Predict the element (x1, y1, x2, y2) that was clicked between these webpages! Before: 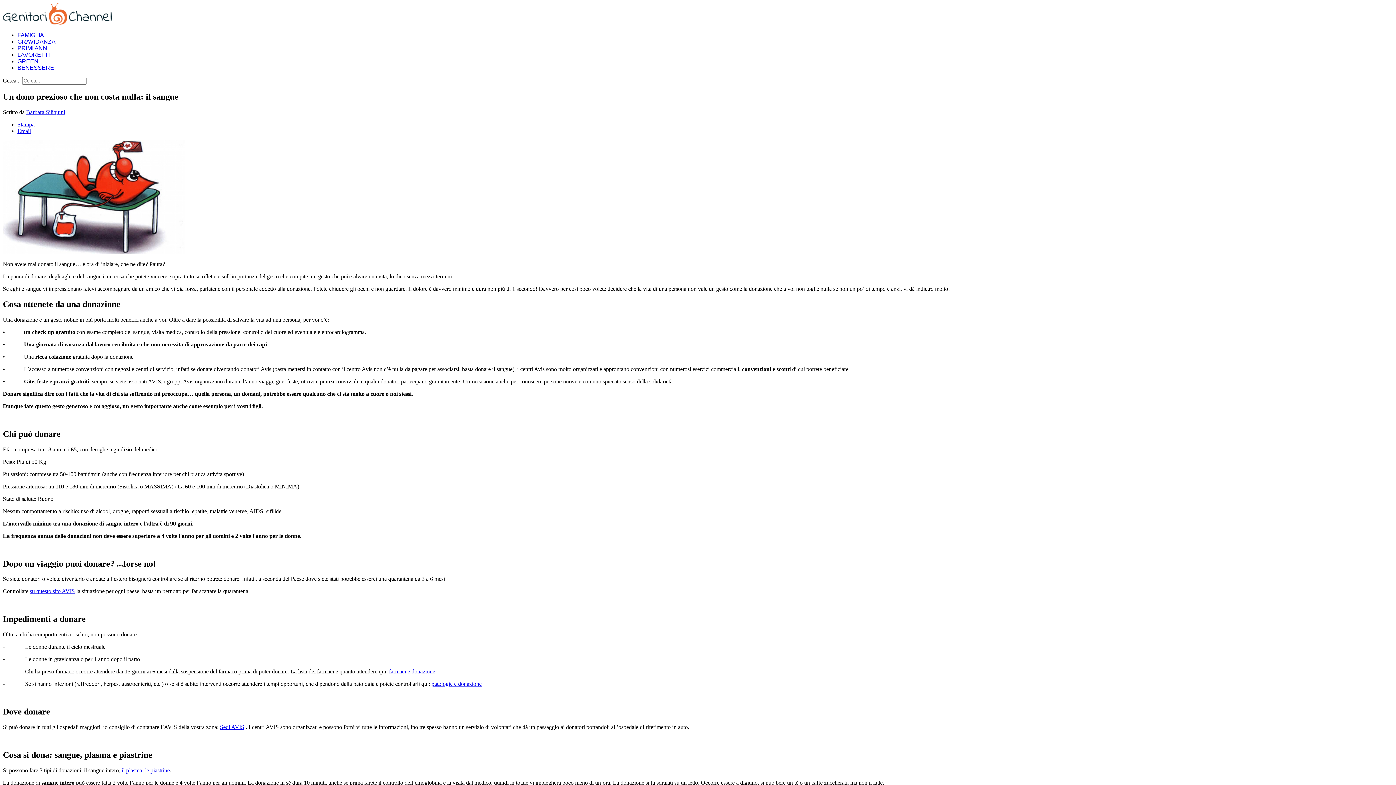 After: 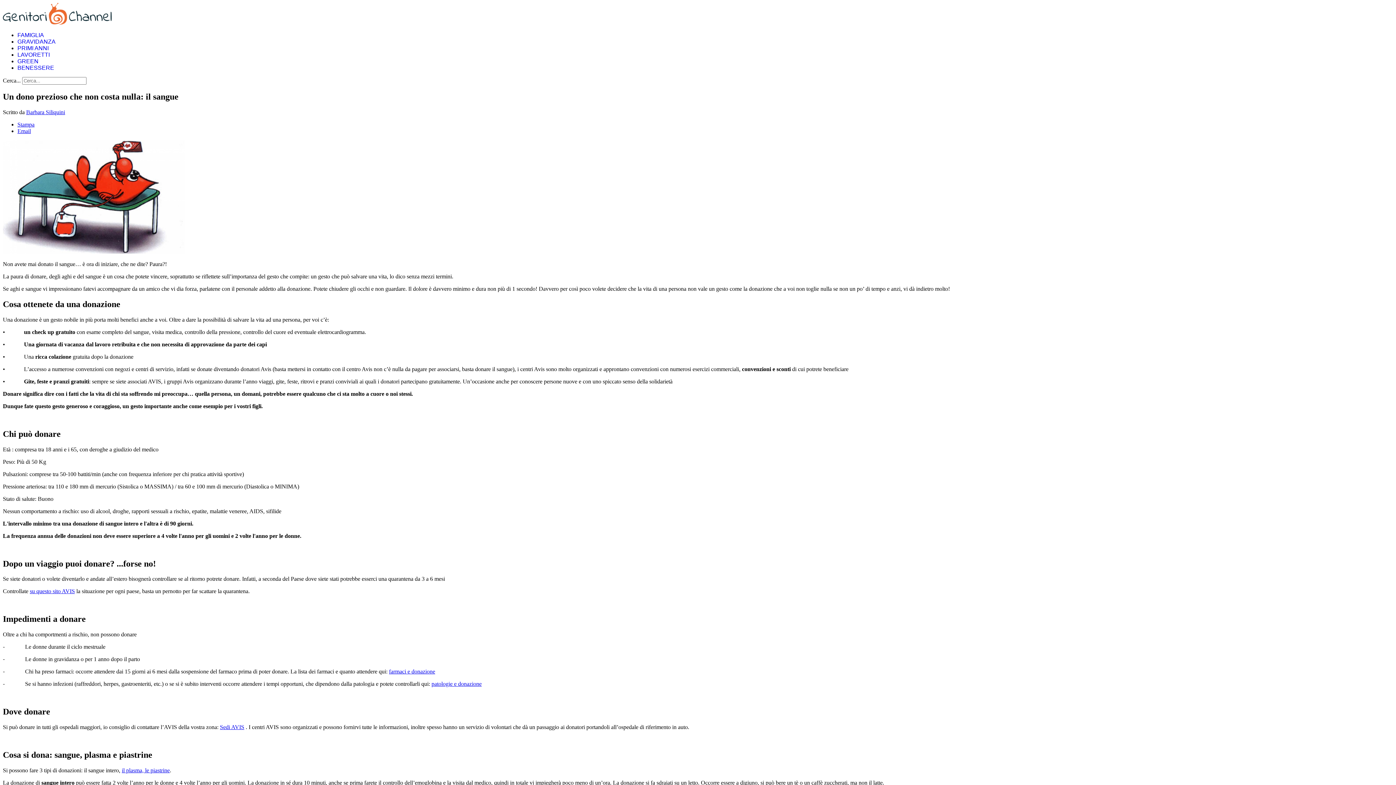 Action: bbox: (431, 681, 481, 687) label: patologie e donazione